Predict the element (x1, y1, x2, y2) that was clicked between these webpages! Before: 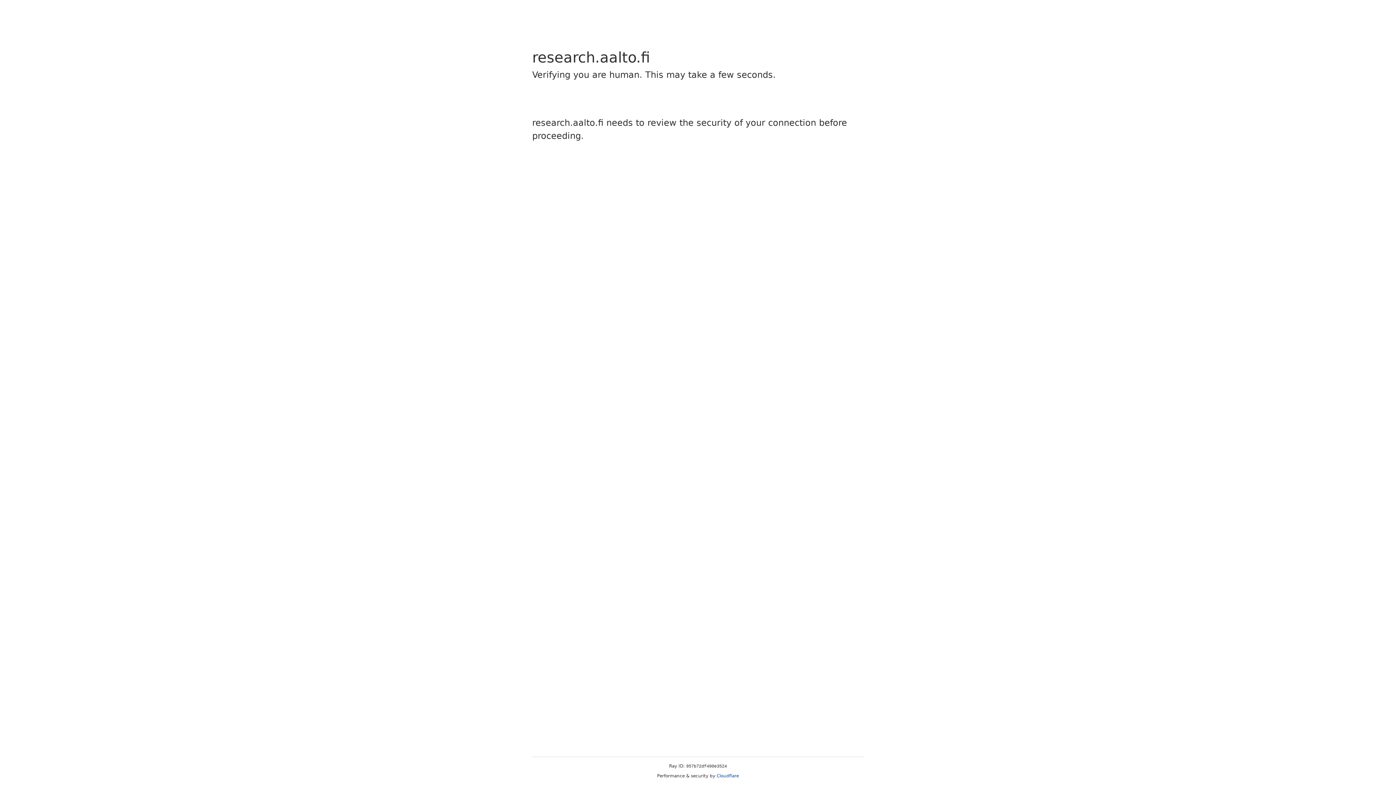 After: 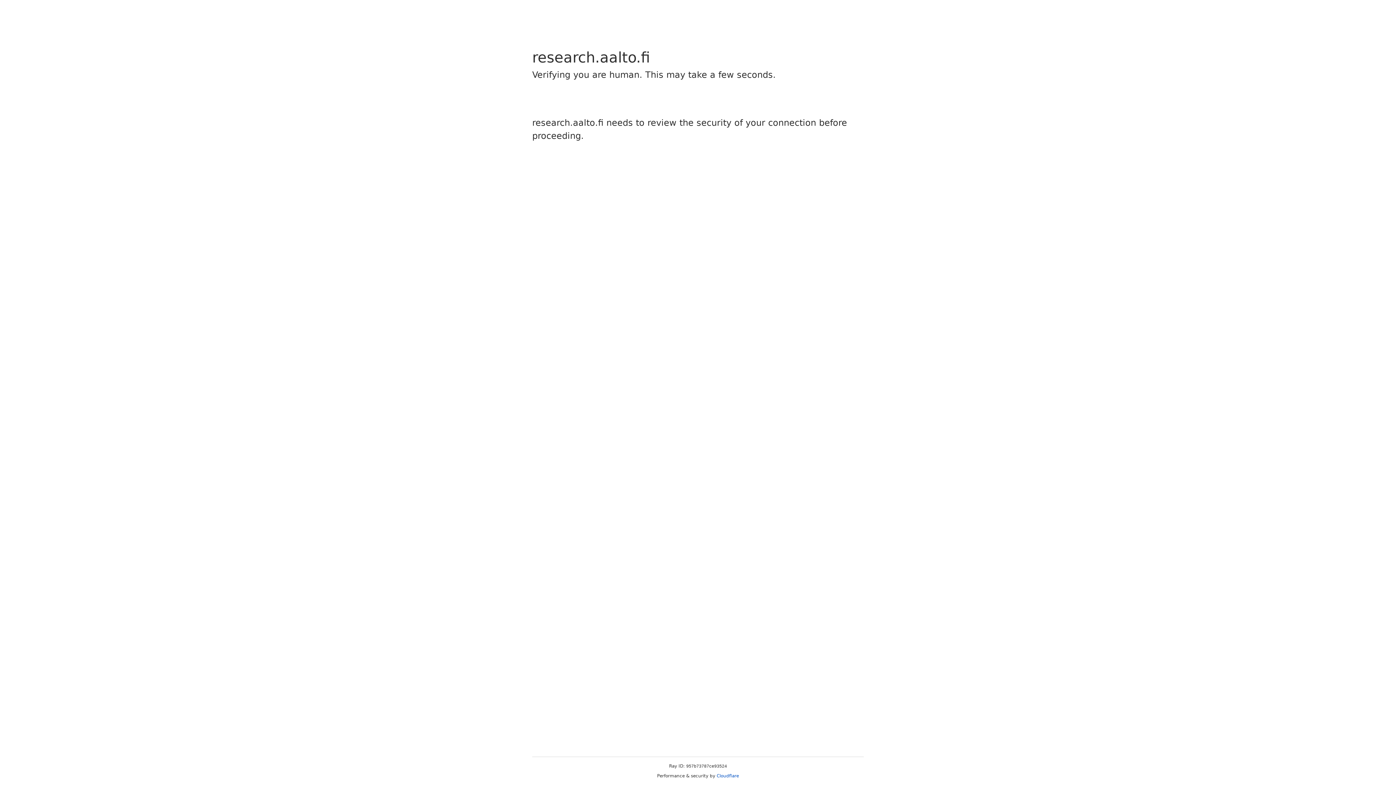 Action: bbox: (716, 773, 739, 778) label: Cloudflare